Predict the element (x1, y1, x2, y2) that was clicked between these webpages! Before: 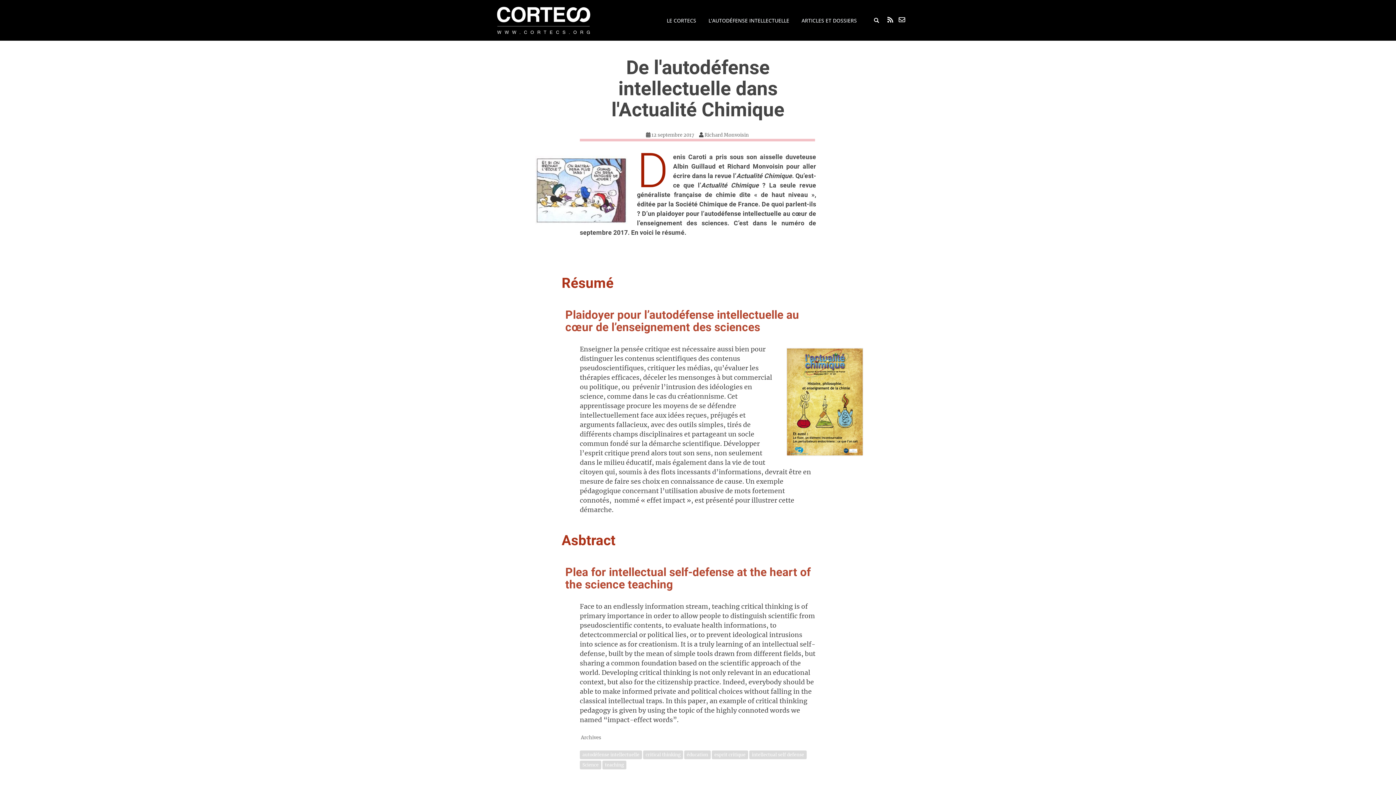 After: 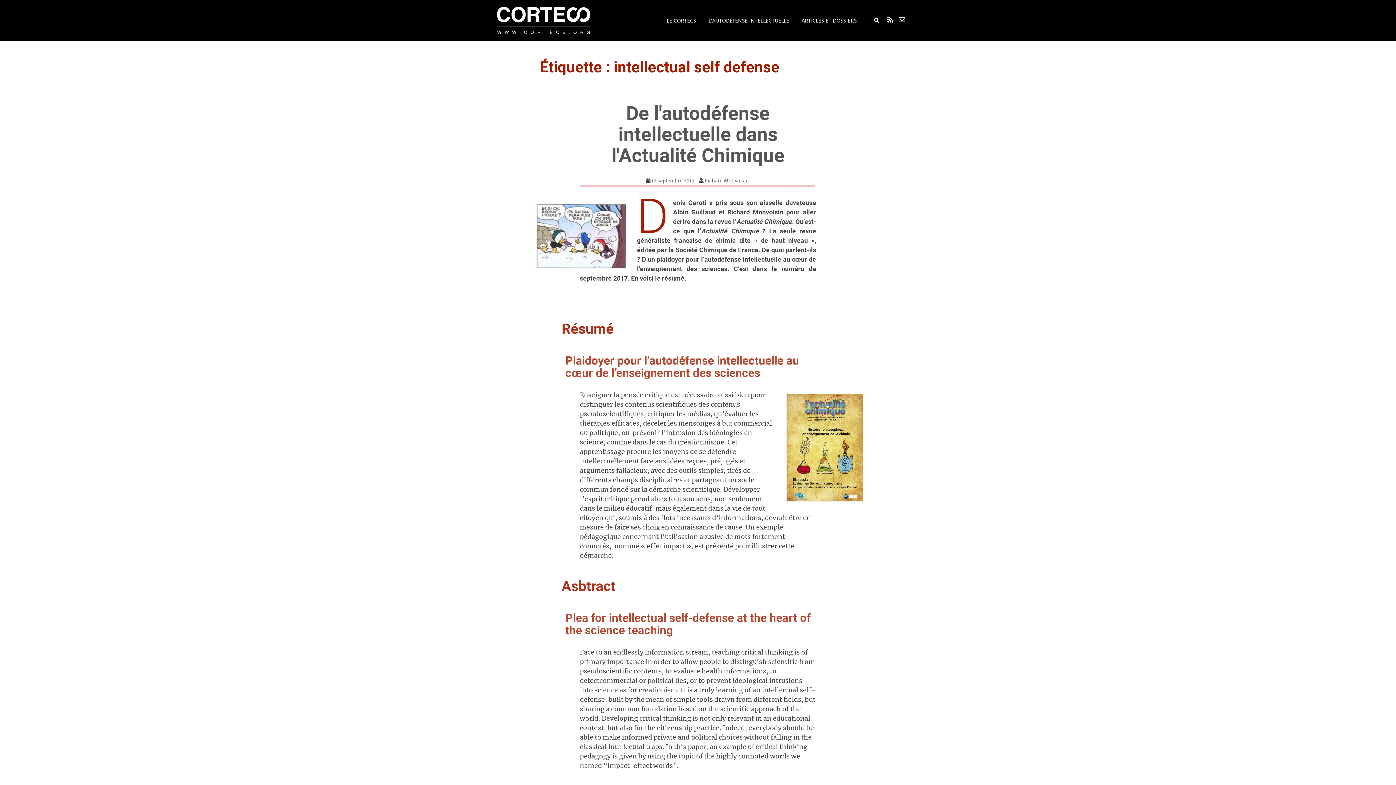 Action: bbox: (749, 750, 806, 759) label: intellectual self defense